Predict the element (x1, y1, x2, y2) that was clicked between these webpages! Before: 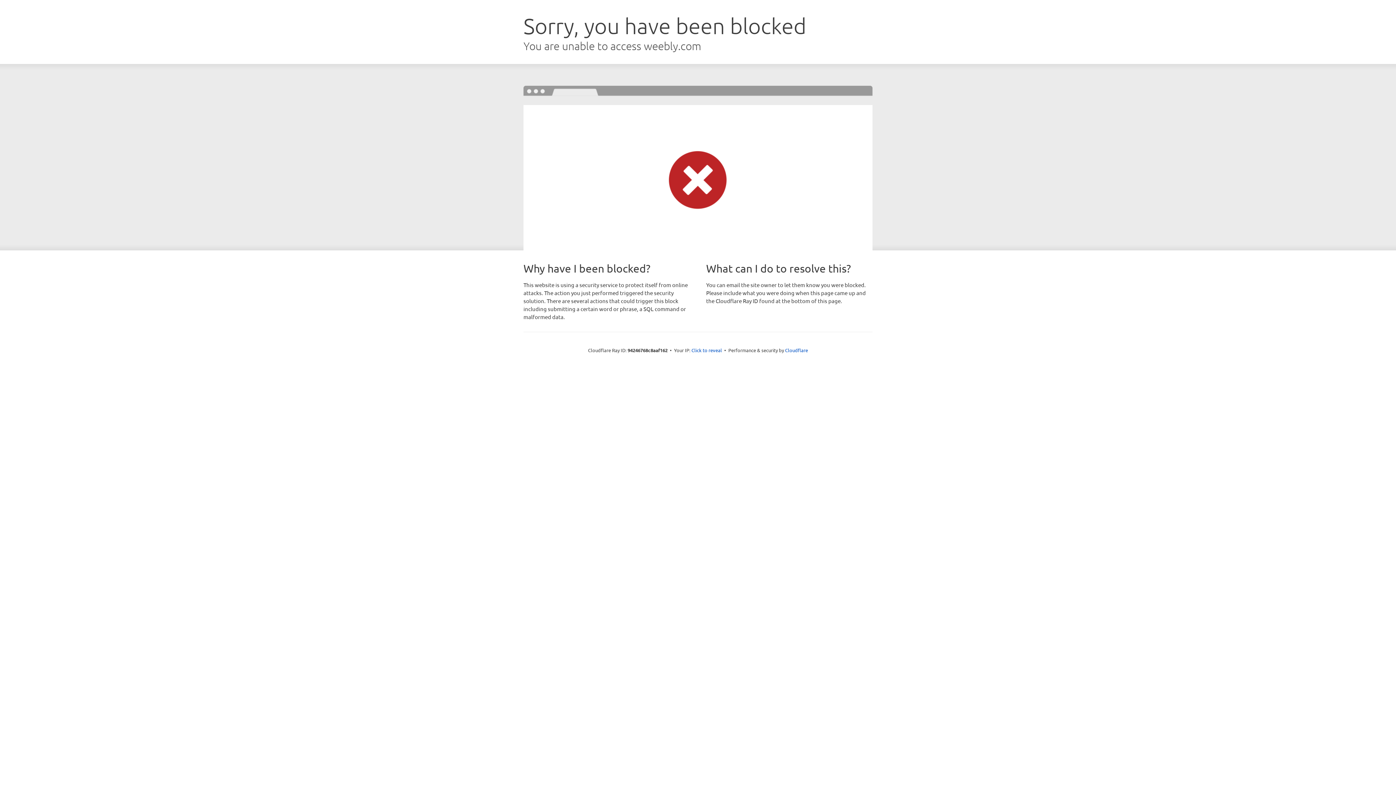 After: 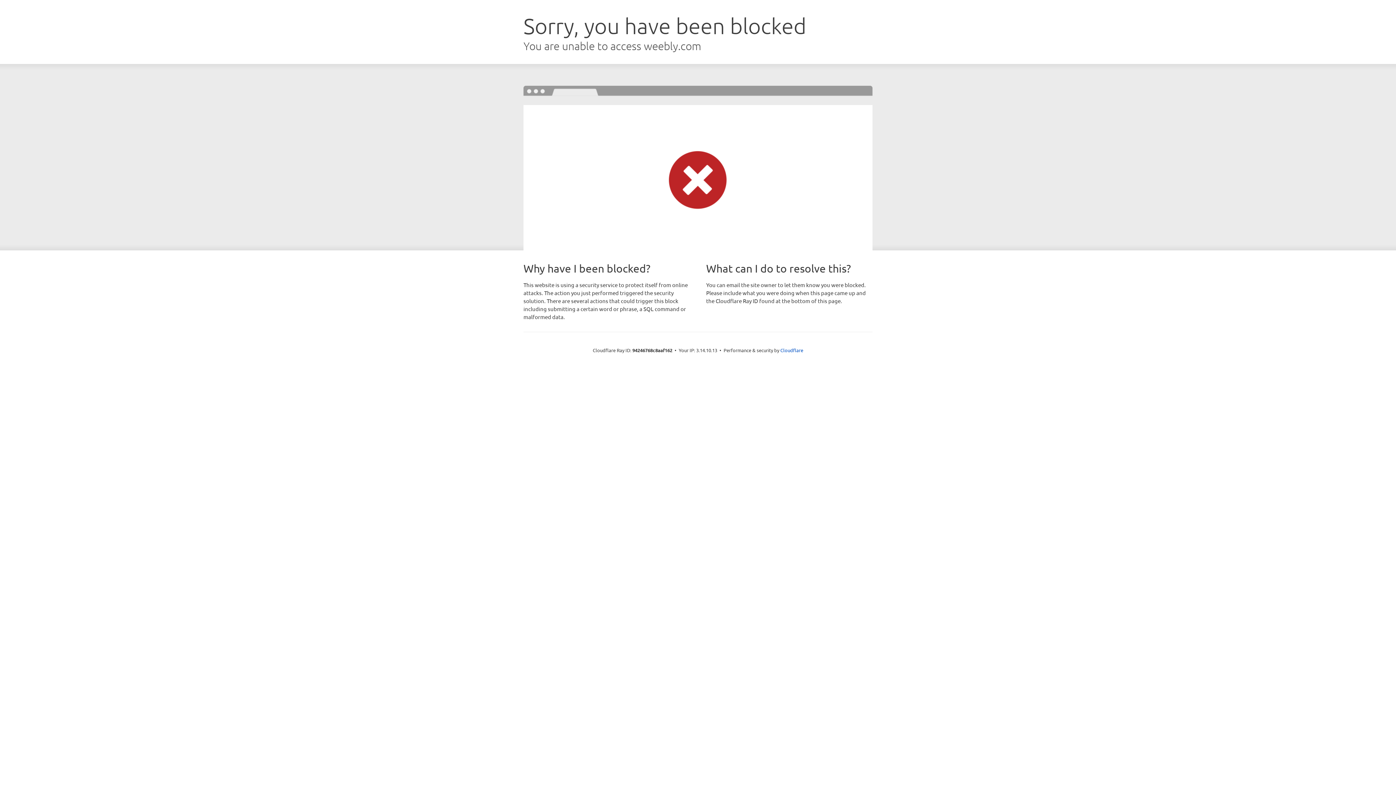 Action: label: Click to reveal bbox: (691, 346, 722, 353)